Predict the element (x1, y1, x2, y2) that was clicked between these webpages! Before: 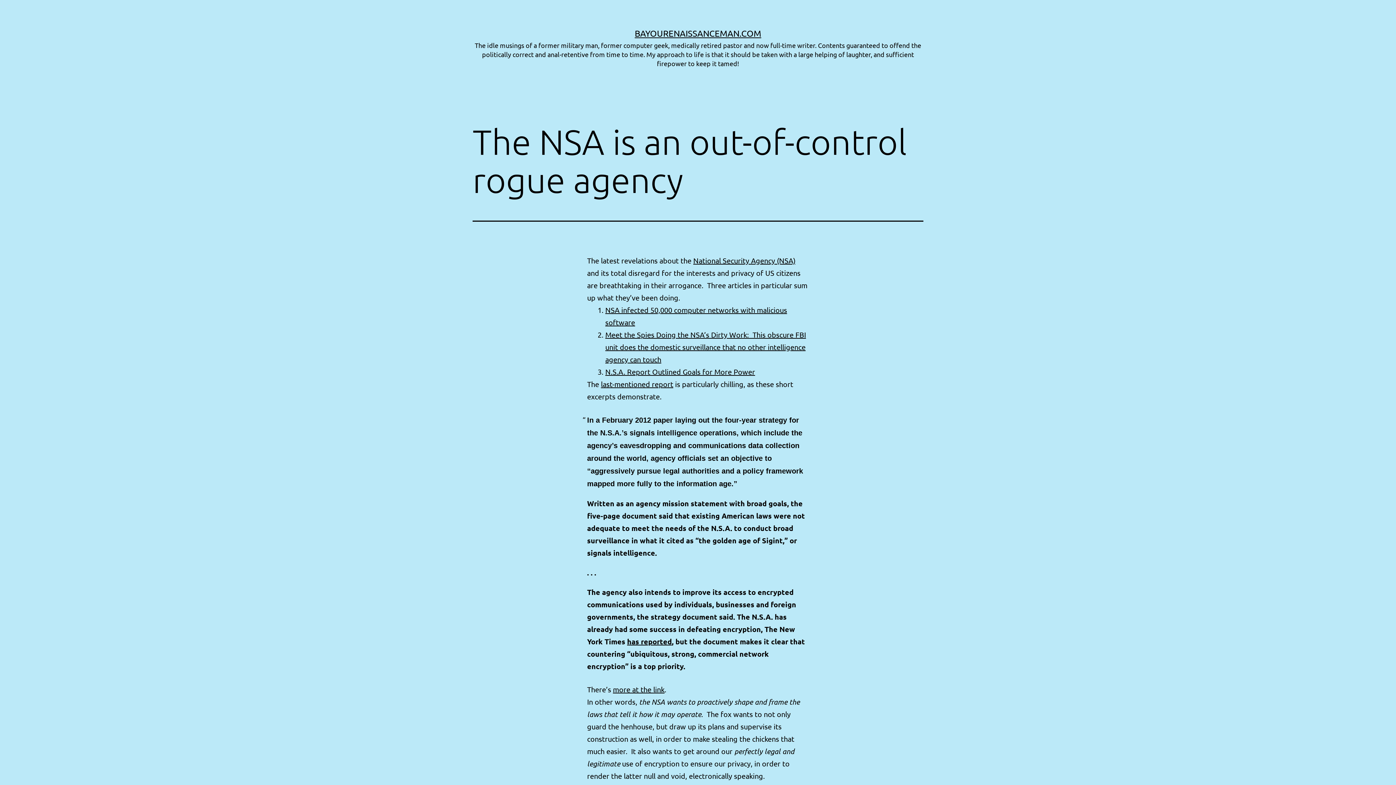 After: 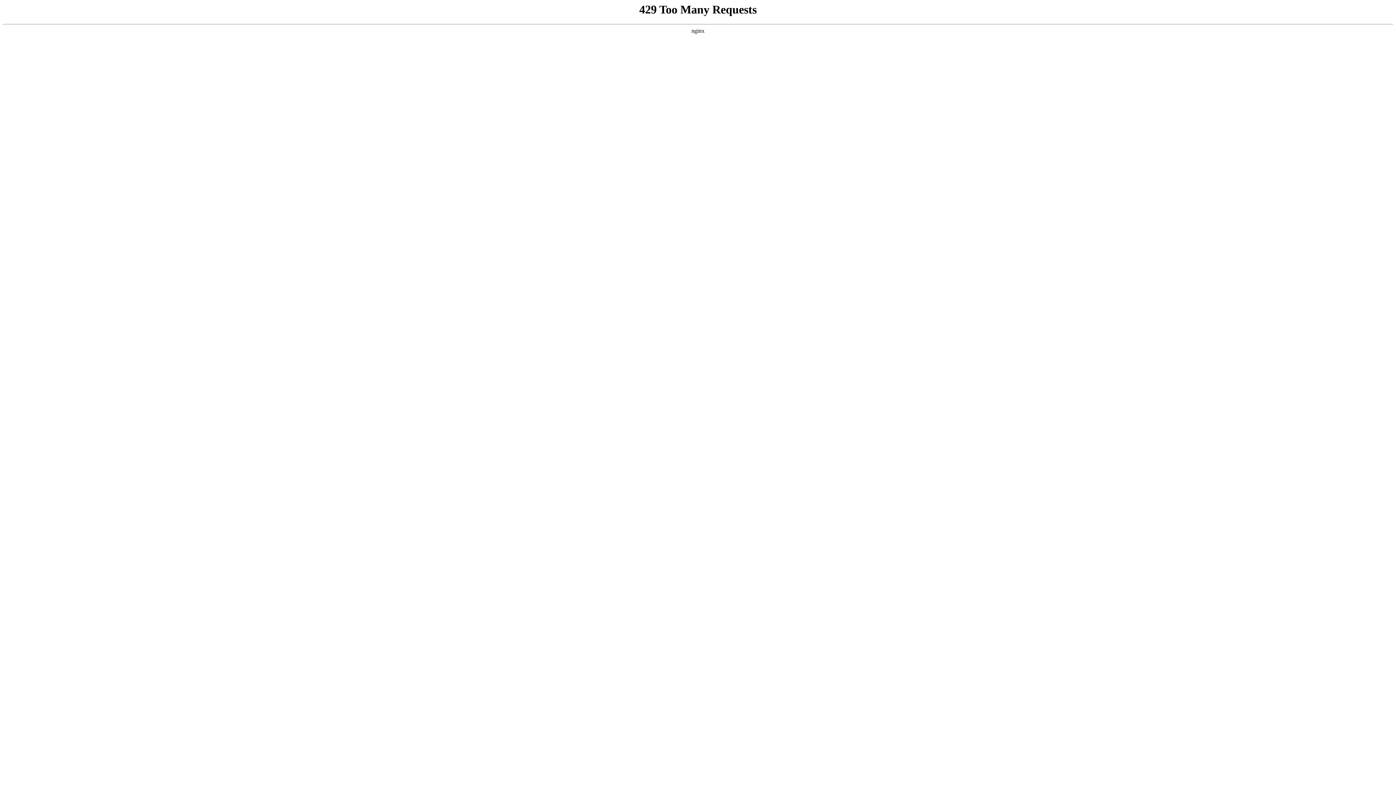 Action: label: Meet the Spies Doing the NSA’s Dirty Work:  This obscure FBI unit does the domestic surveillance that no other intelligence agency can touch bbox: (605, 330, 806, 364)